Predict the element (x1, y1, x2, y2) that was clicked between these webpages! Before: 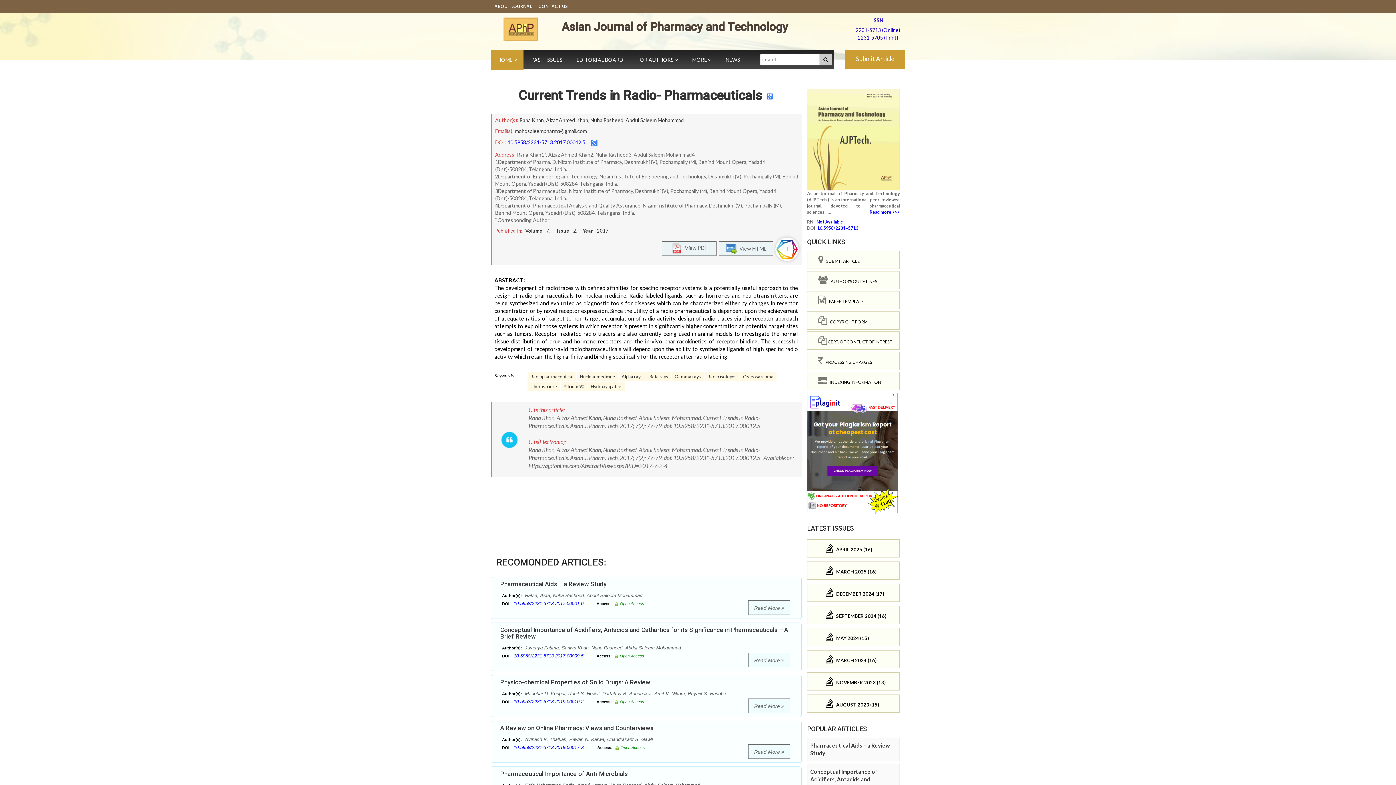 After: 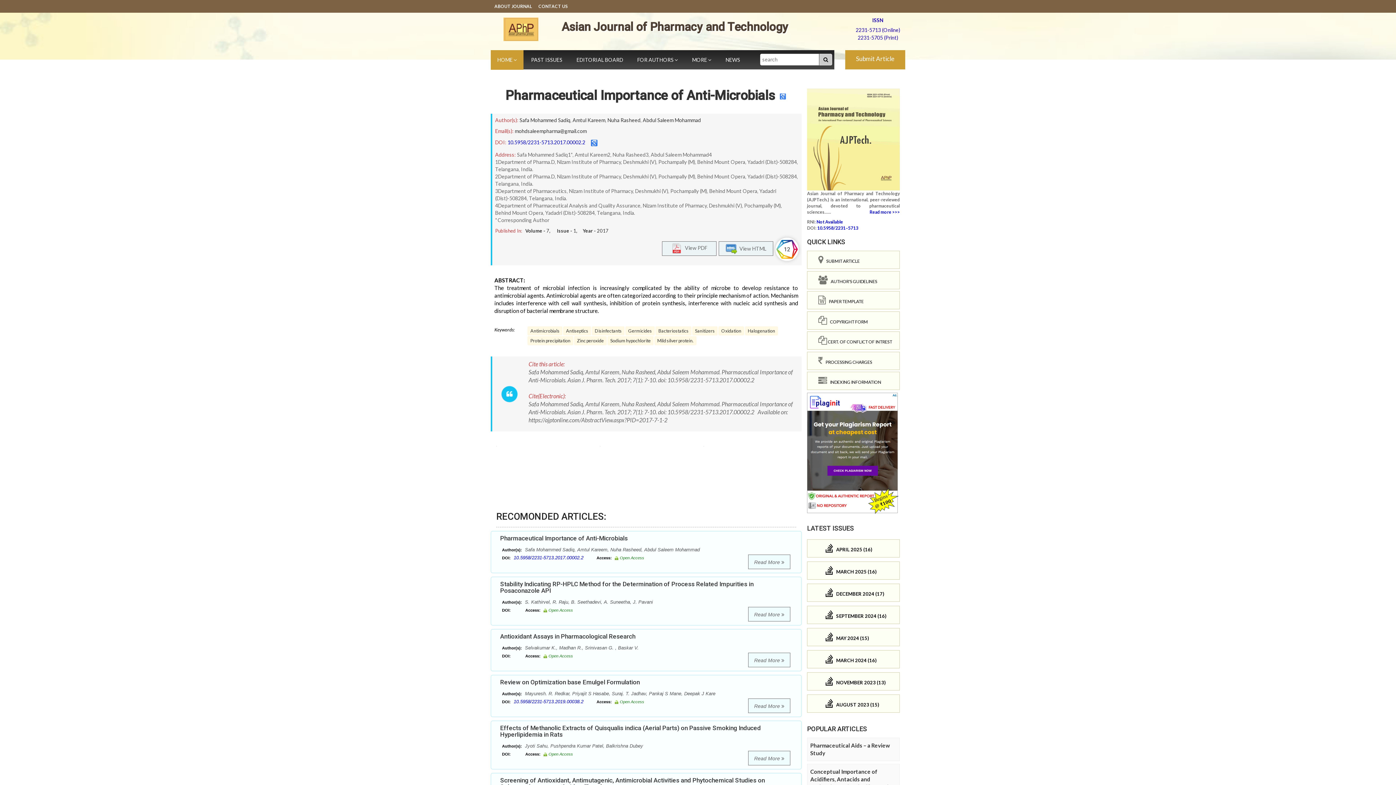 Action: bbox: (500, 770, 628, 777) label: Pharmaceutical Importance of Anti-Microbials